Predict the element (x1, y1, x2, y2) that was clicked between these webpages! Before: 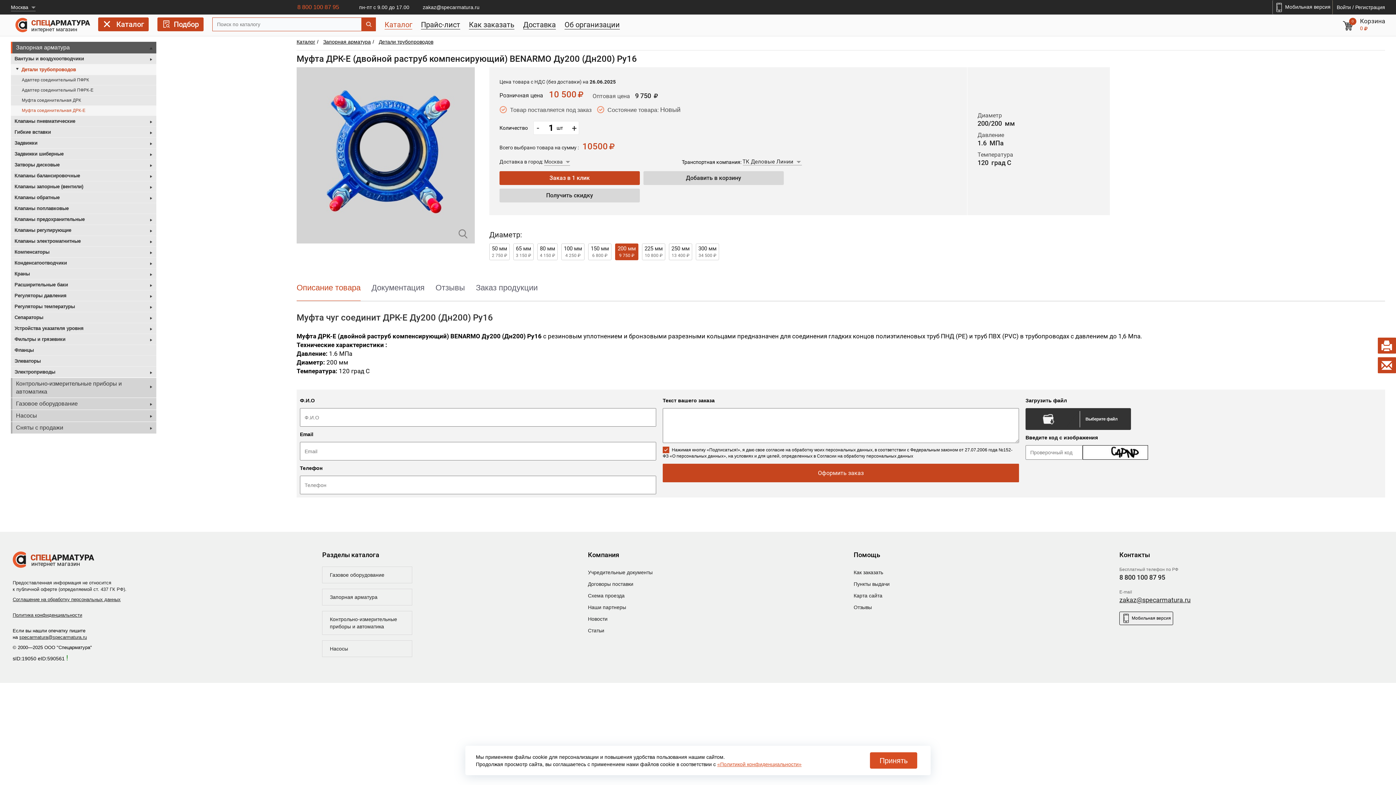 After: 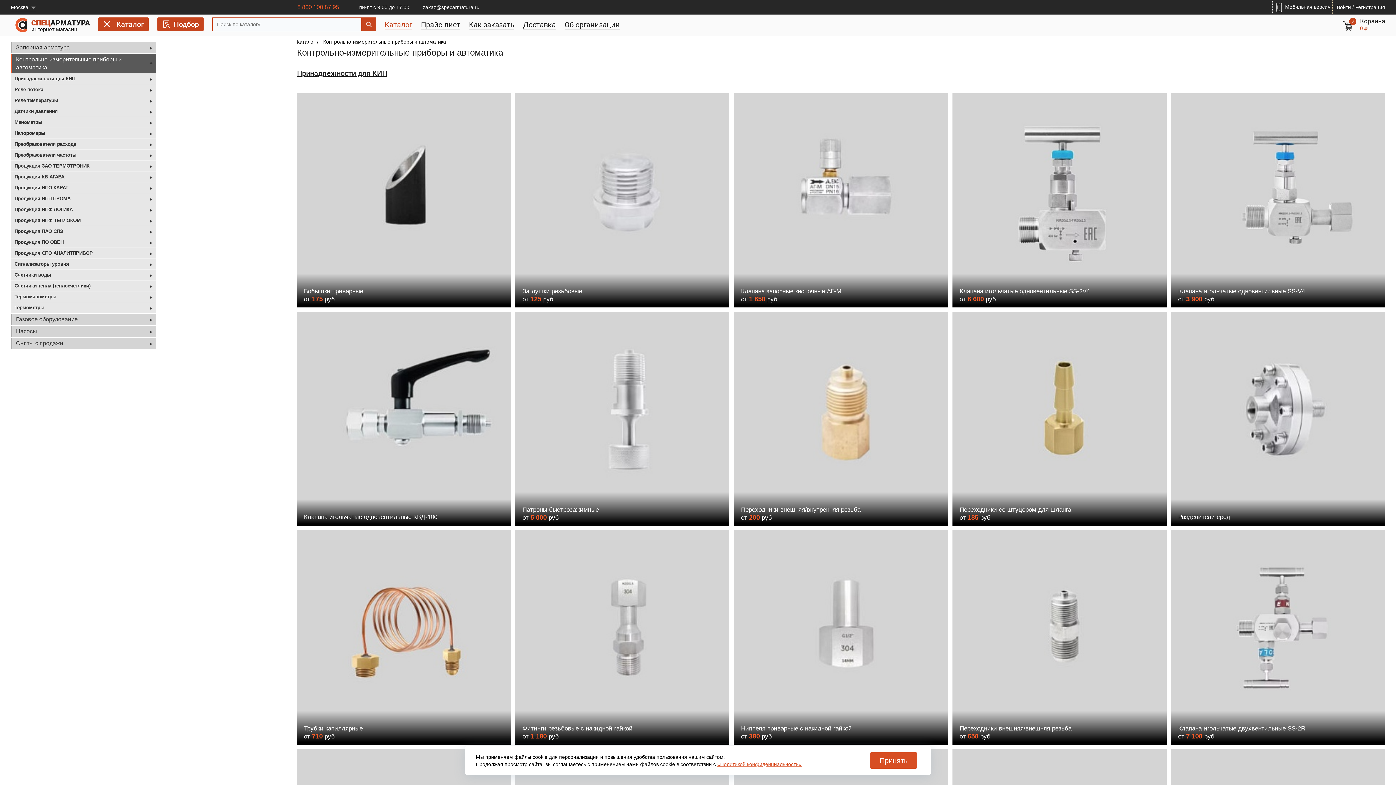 Action: label: Контрольно-измерительные приборы и автоматика bbox: (322, 611, 412, 635)